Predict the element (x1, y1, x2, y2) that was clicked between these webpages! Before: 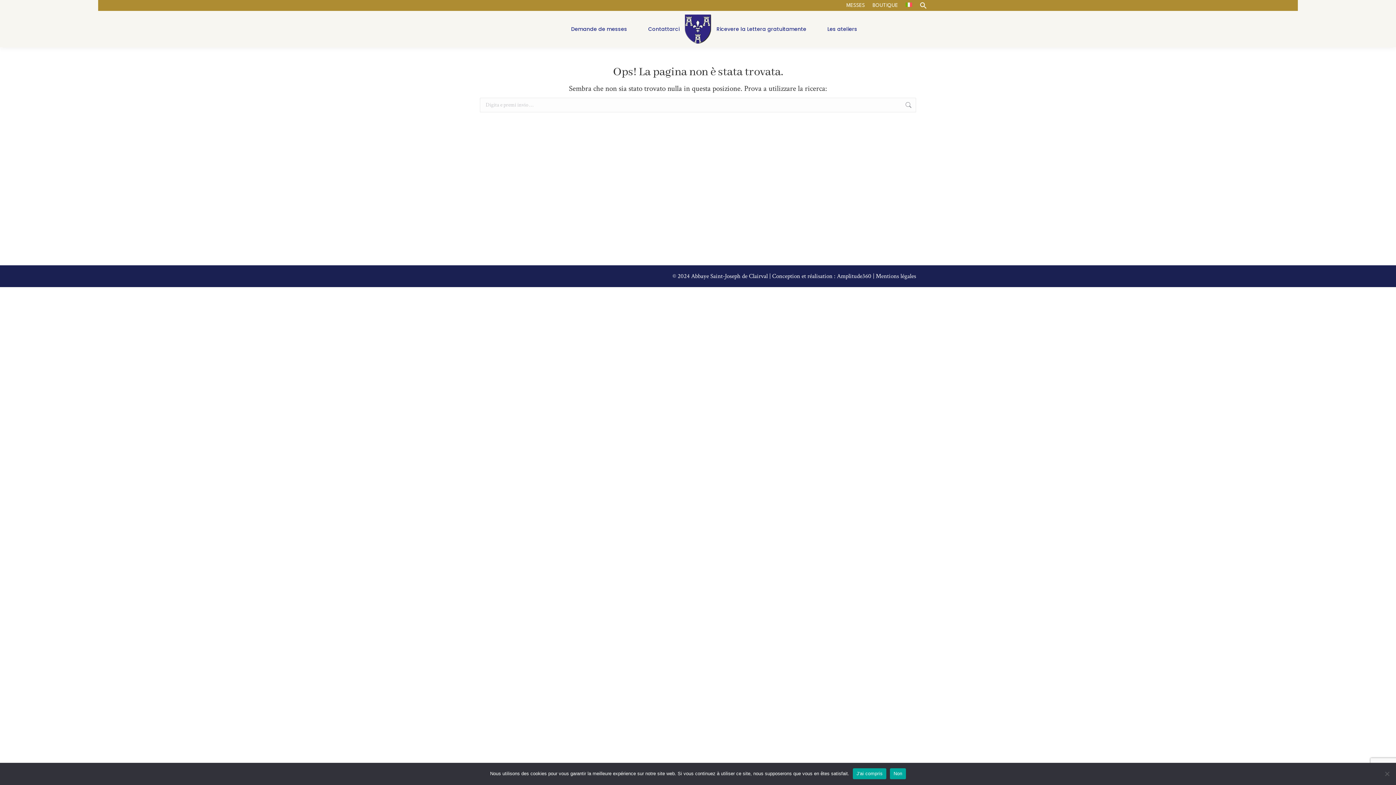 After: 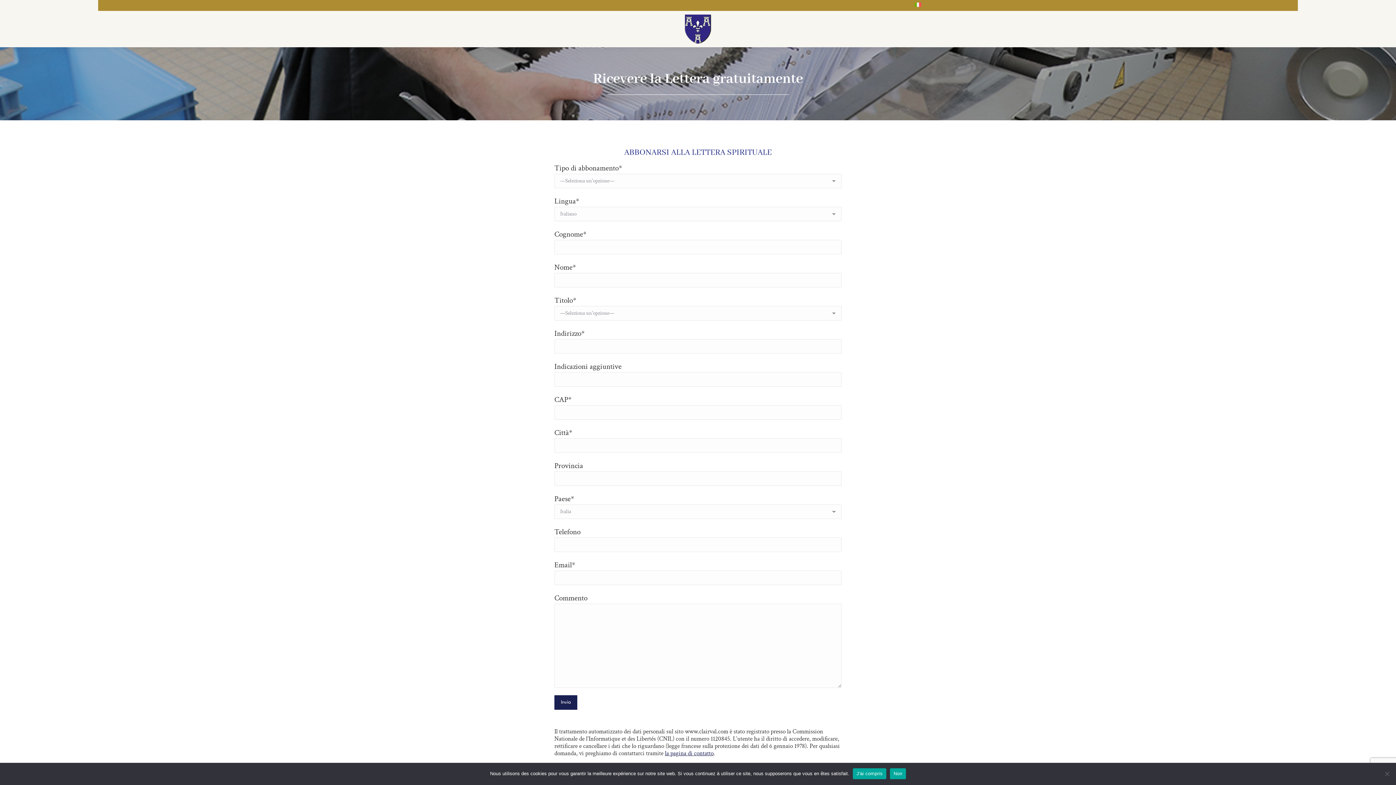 Action: bbox: (711, 17, 812, 40) label: Ricevere la Lettera gratuitamente